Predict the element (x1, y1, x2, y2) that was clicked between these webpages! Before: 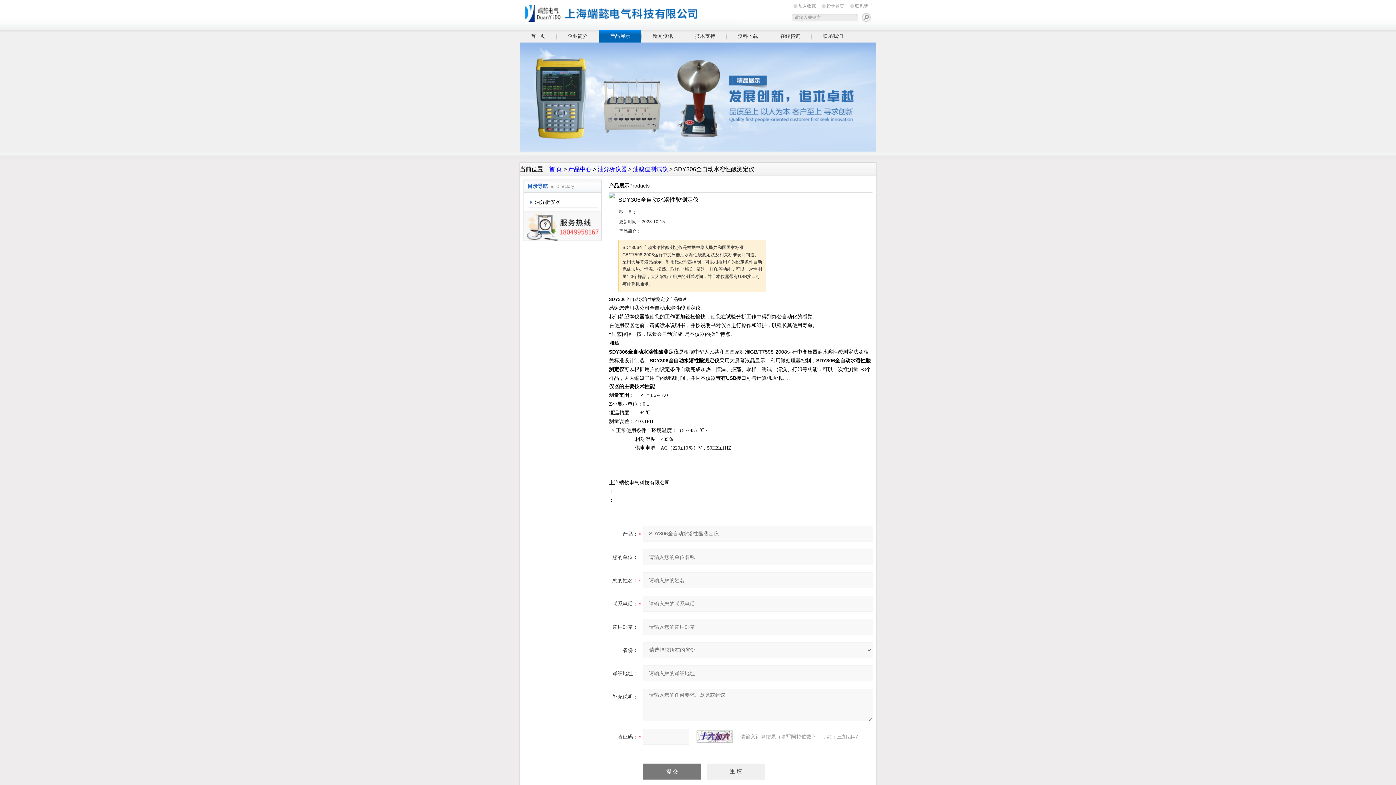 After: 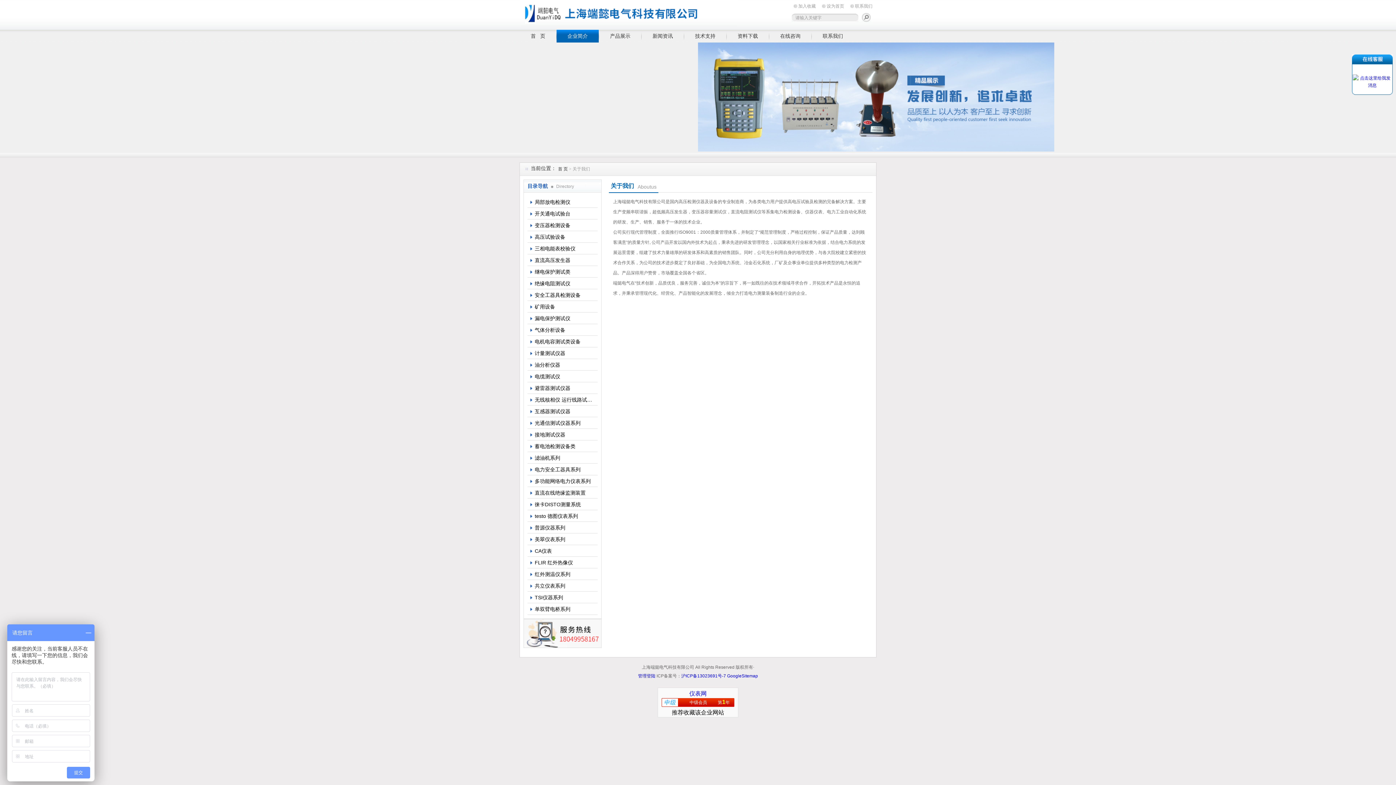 Action: label: 企业简介 bbox: (556, 29, 598, 42)